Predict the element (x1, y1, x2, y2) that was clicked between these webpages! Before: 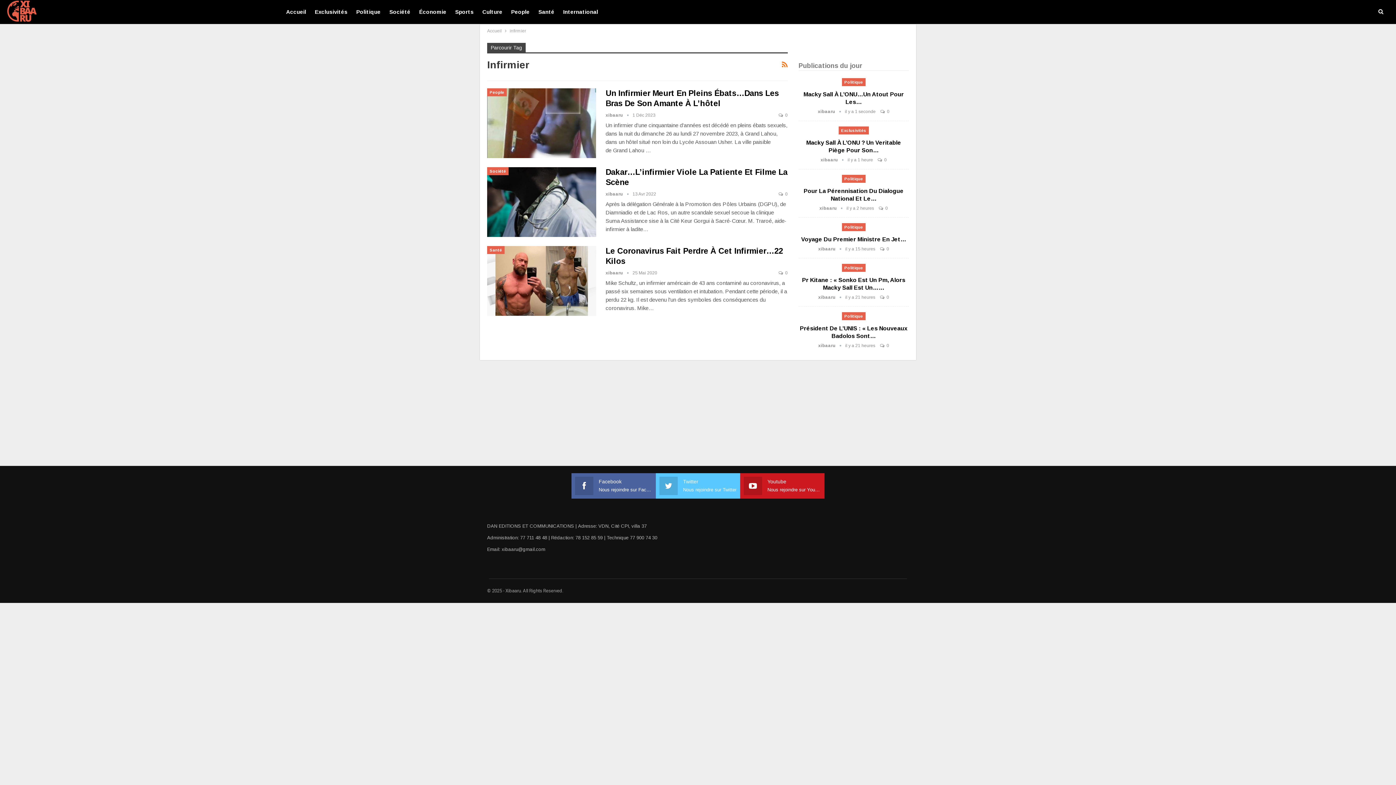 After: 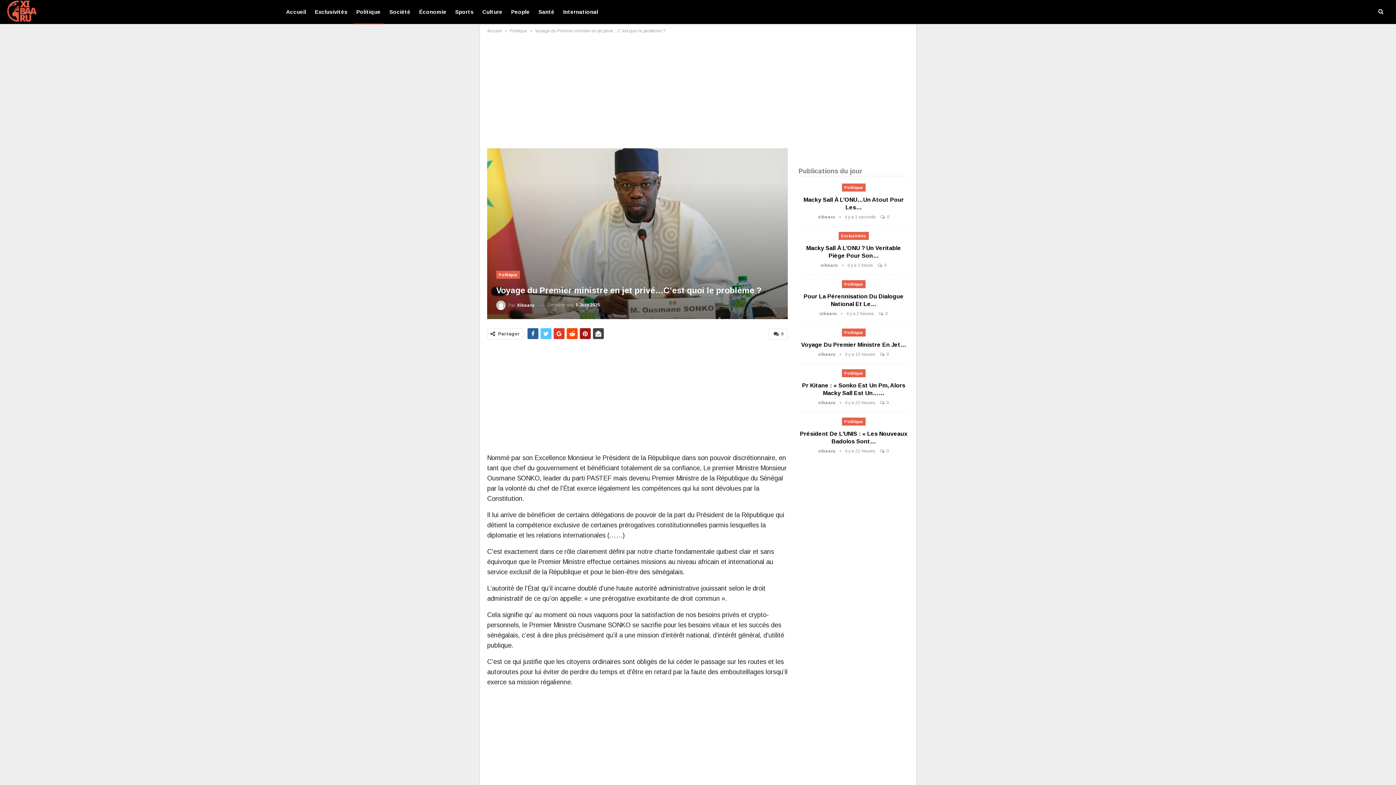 Action: label: Voyage Du Premier Ministre En Jet… bbox: (801, 236, 906, 242)